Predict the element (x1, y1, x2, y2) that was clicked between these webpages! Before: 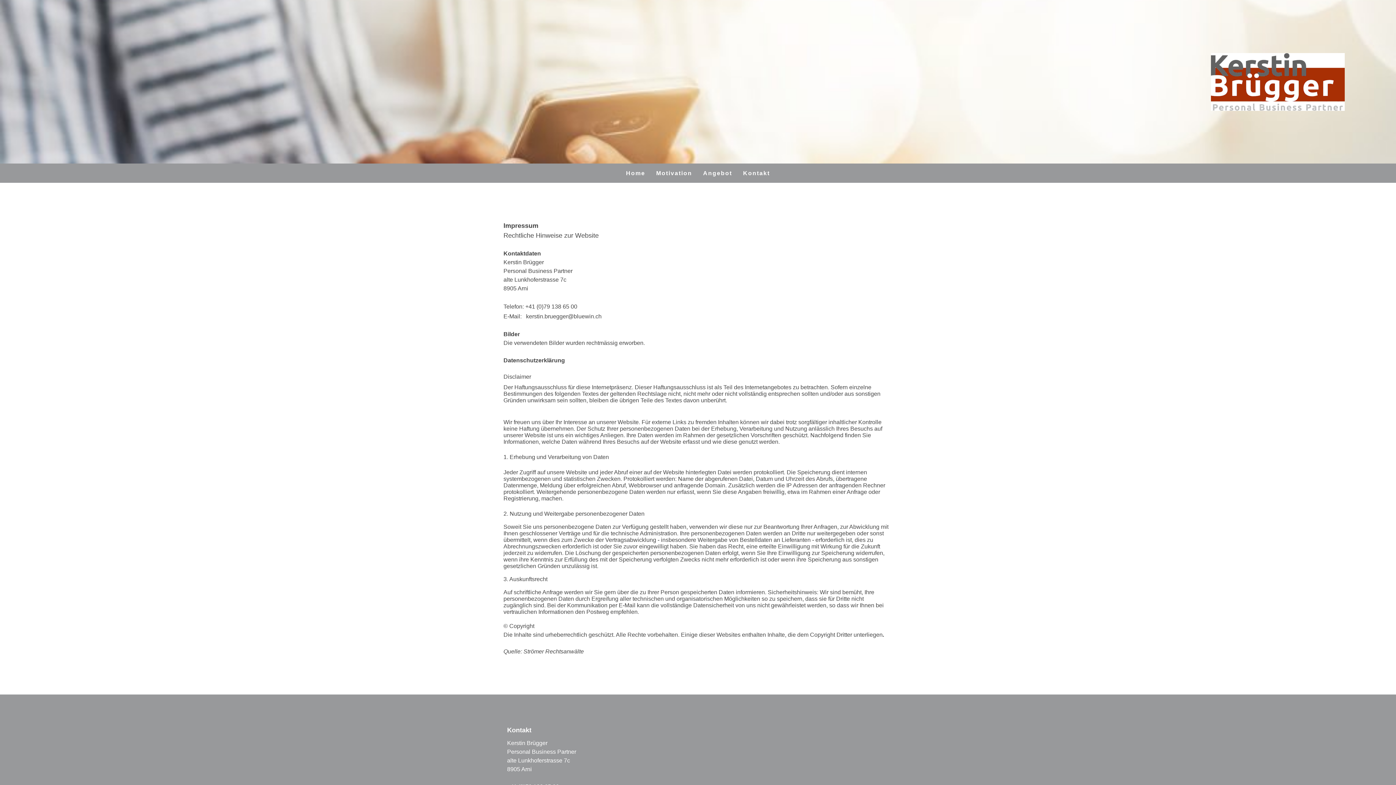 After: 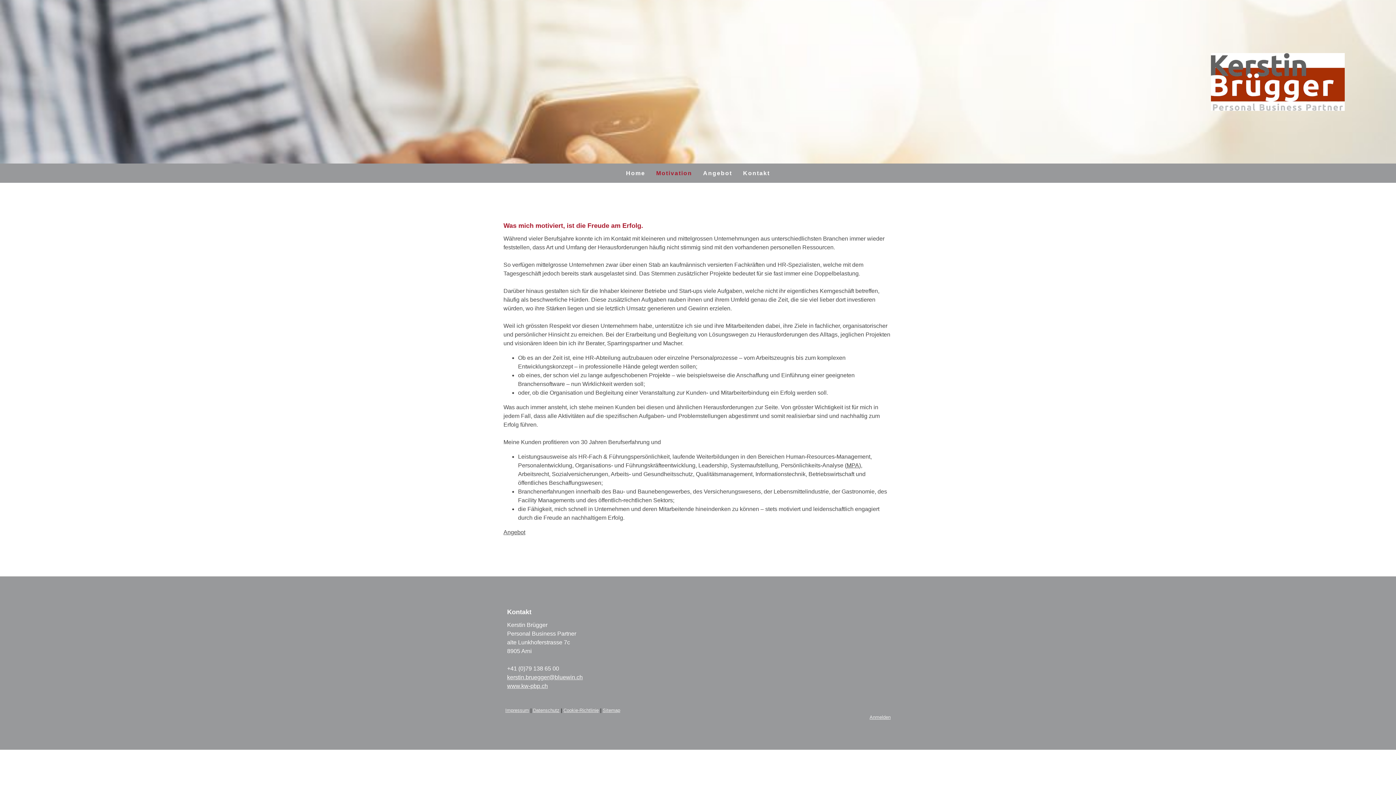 Action: bbox: (650, 163, 697, 182) label: Motivation